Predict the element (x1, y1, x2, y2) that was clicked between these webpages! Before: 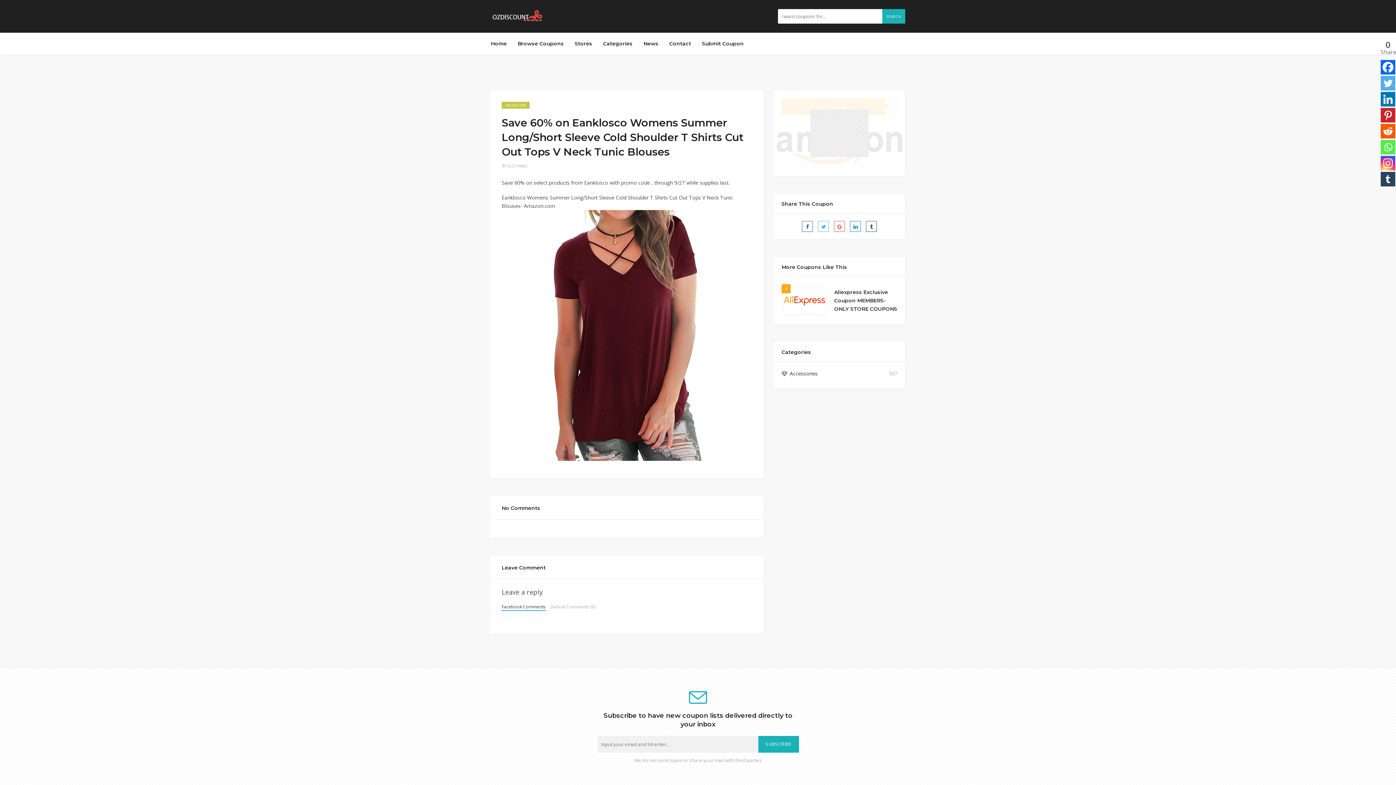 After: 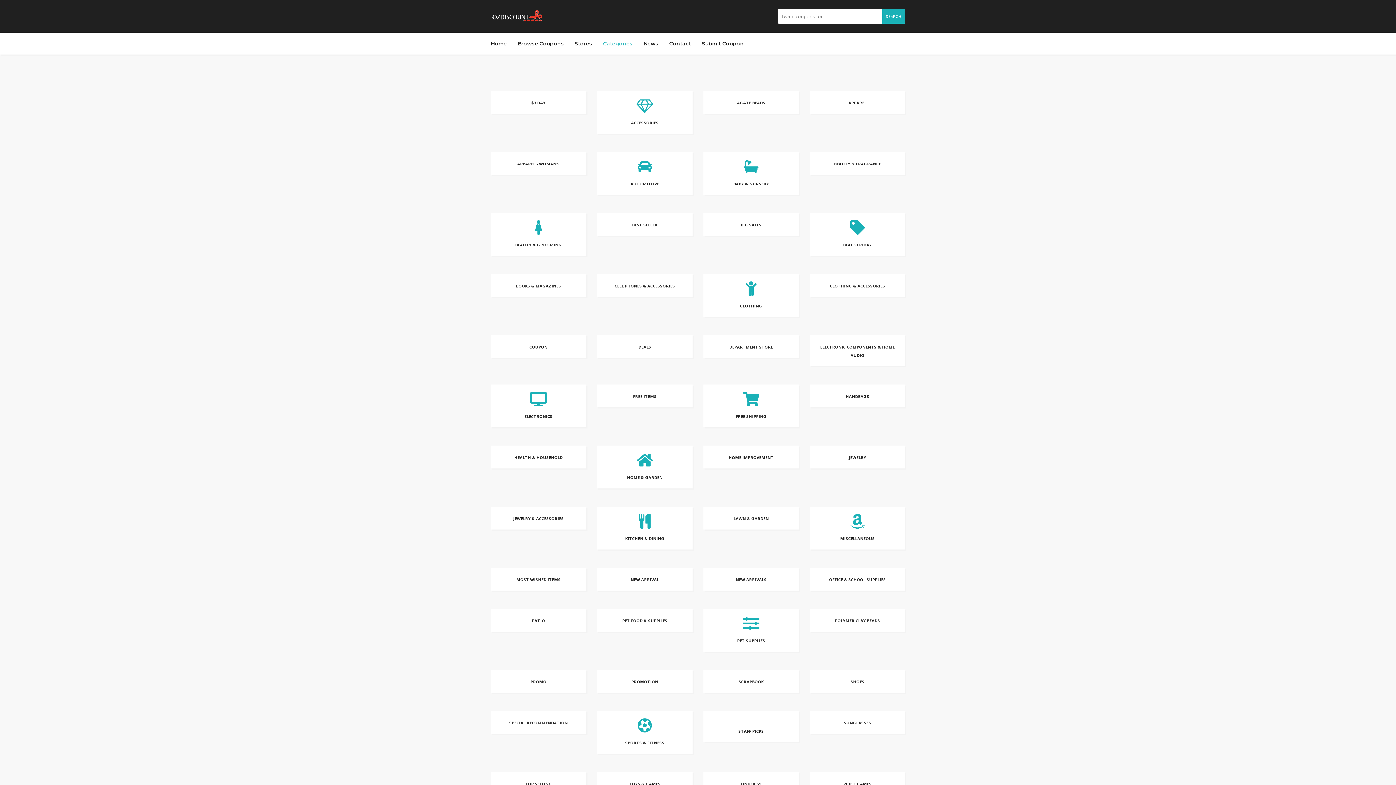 Action: bbox: (597, 34, 638, 52) label: Categories